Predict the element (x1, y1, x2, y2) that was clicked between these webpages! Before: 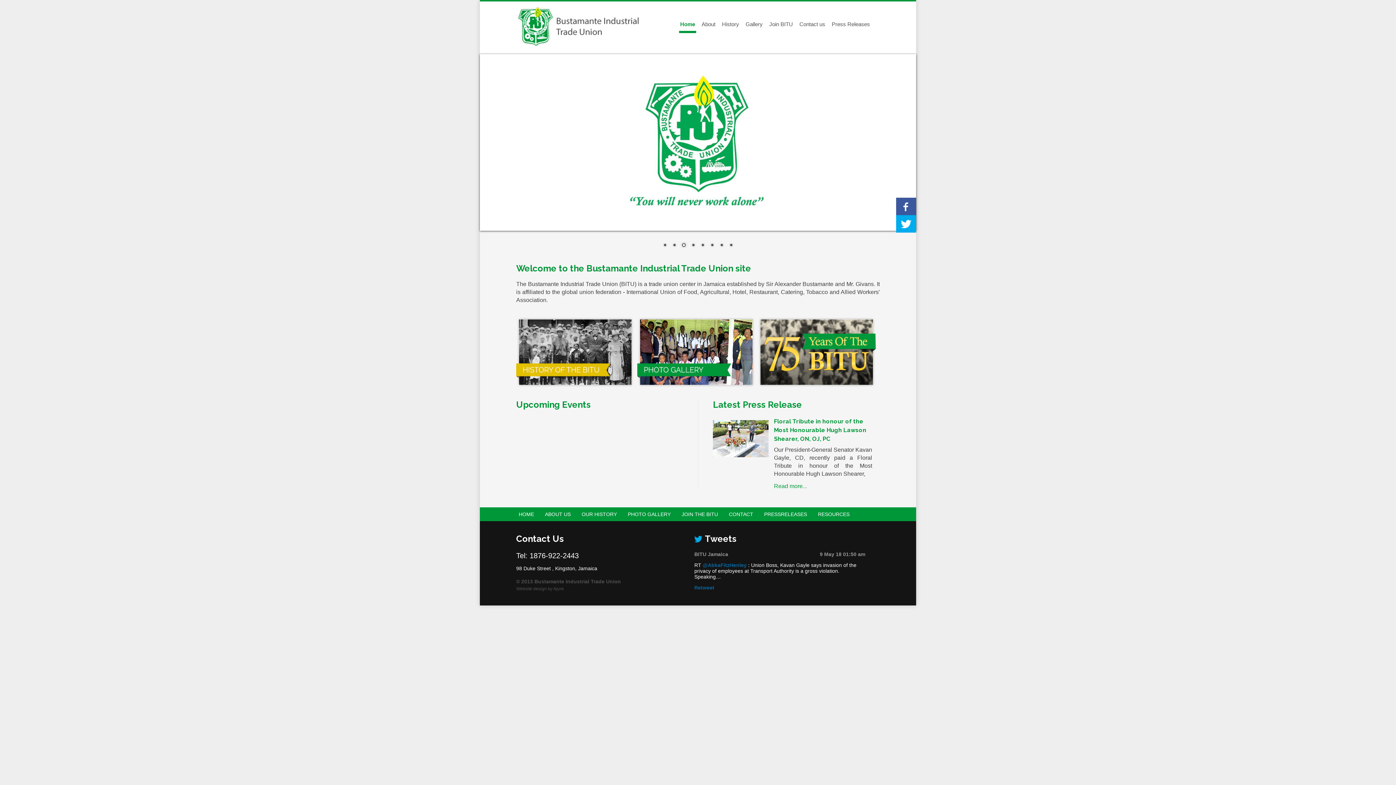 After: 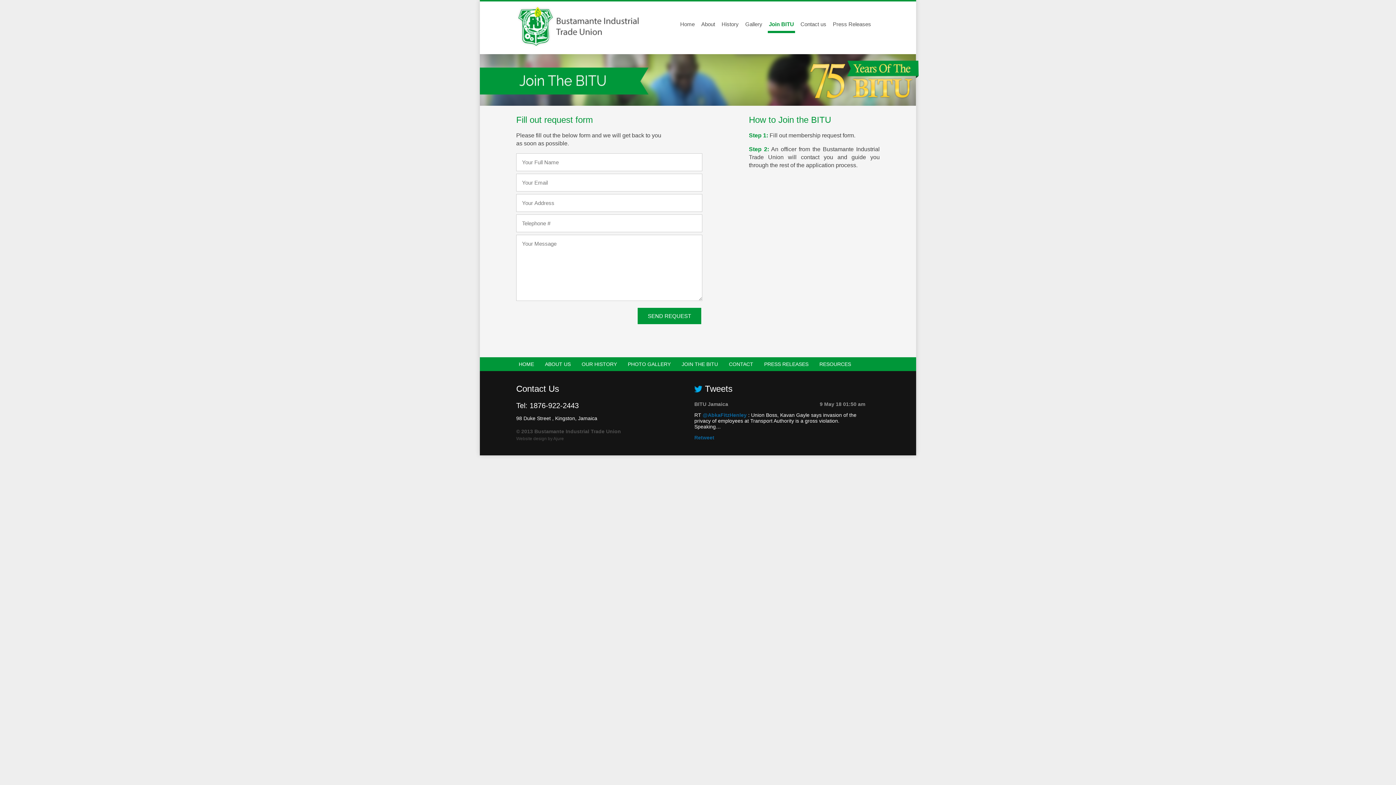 Action: label: JOIN THE BITU bbox: (681, 511, 729, 517)